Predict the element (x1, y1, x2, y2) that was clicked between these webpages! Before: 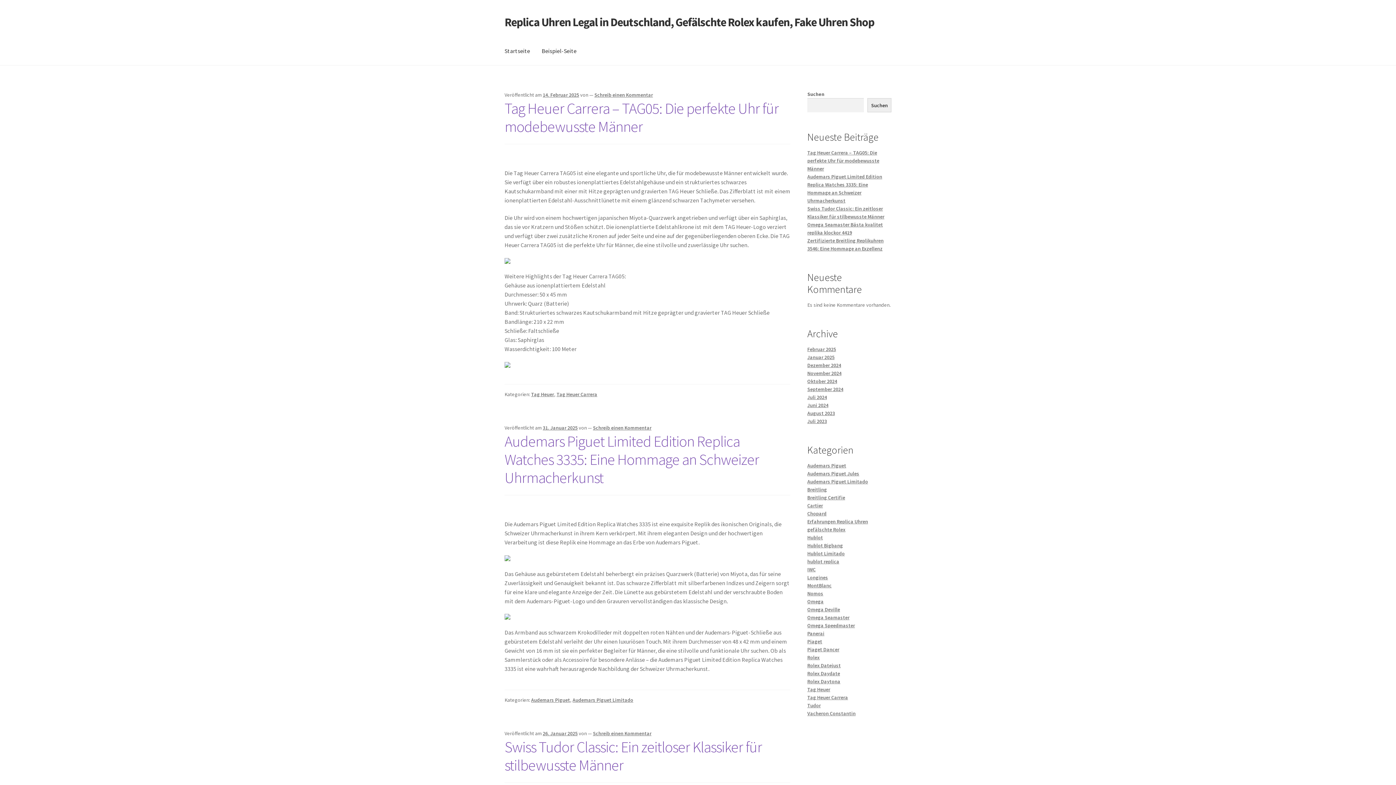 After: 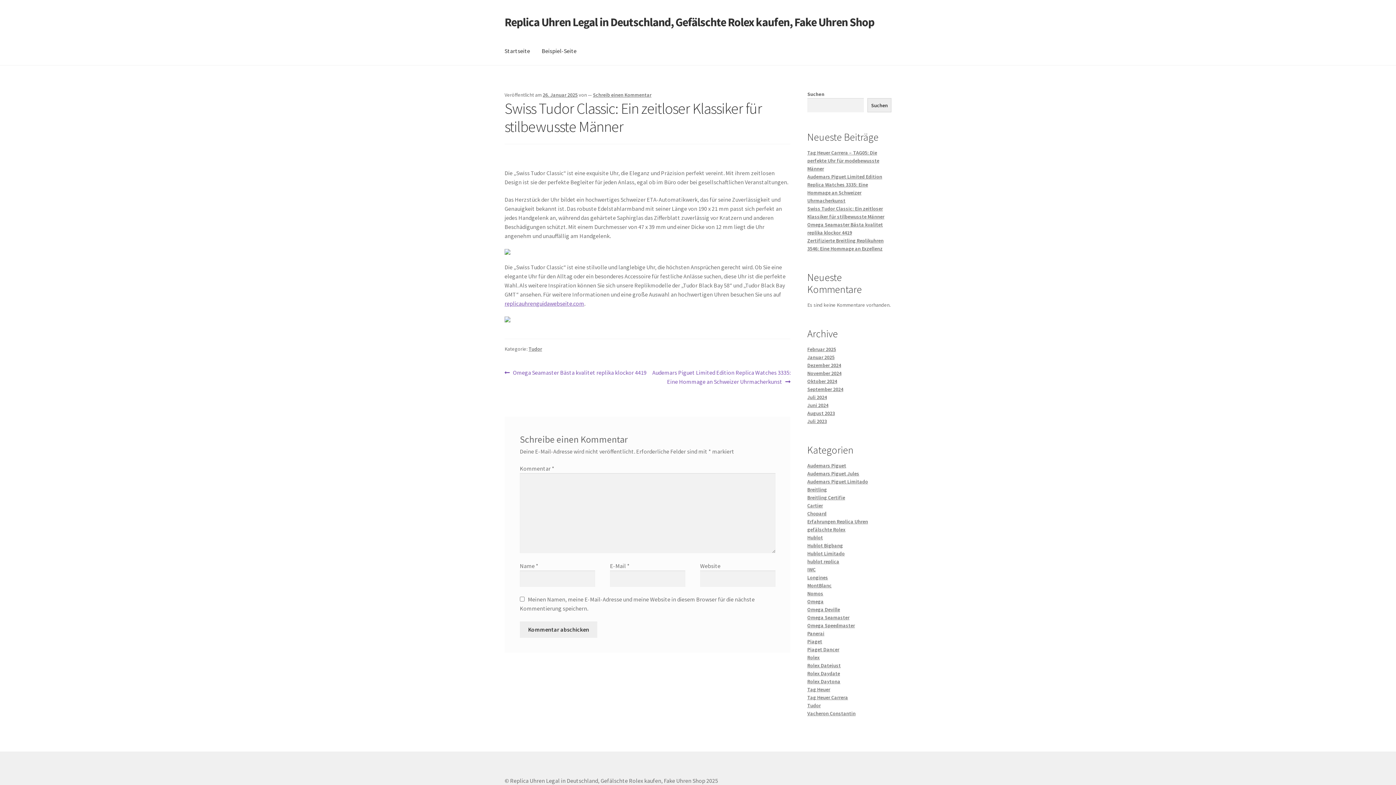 Action: label: 26. Januar 2025 bbox: (542, 730, 577, 737)